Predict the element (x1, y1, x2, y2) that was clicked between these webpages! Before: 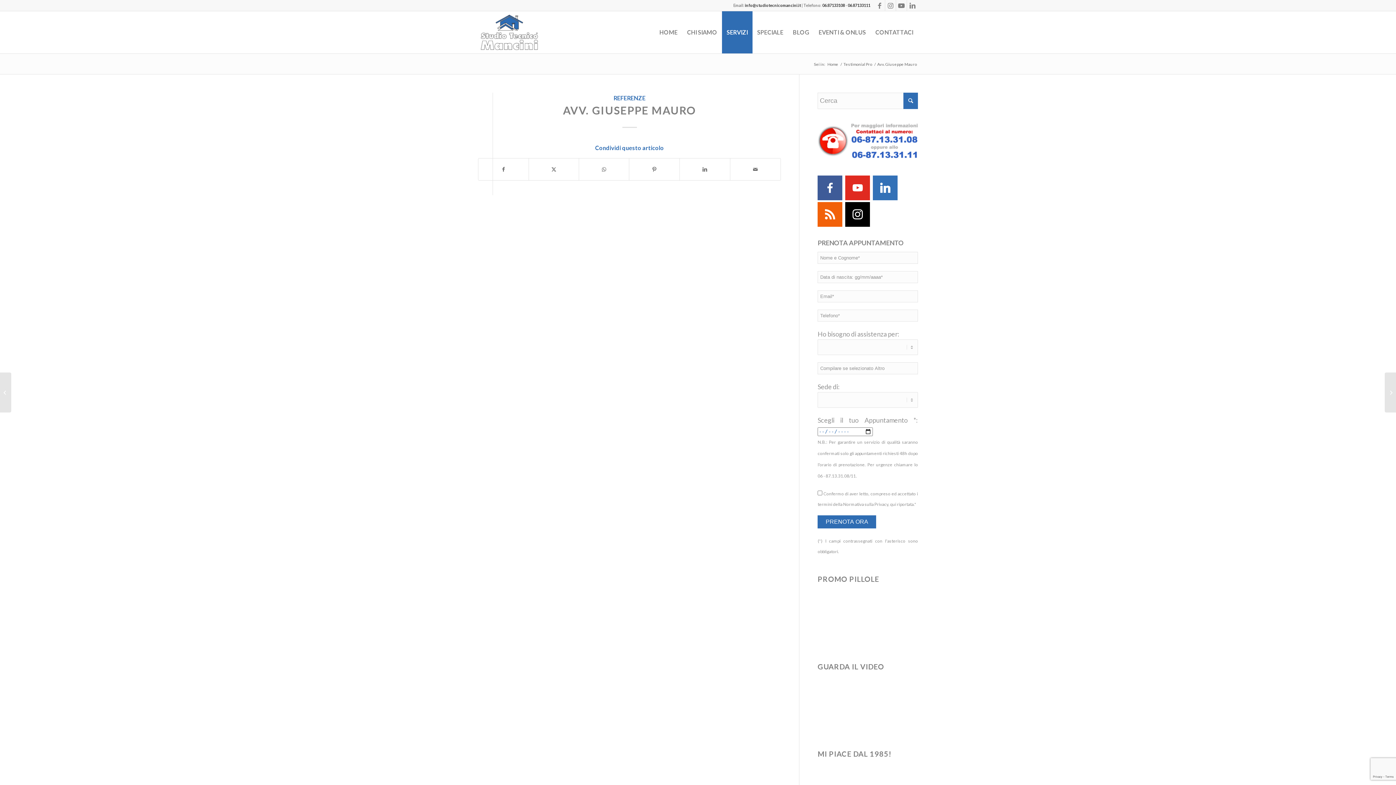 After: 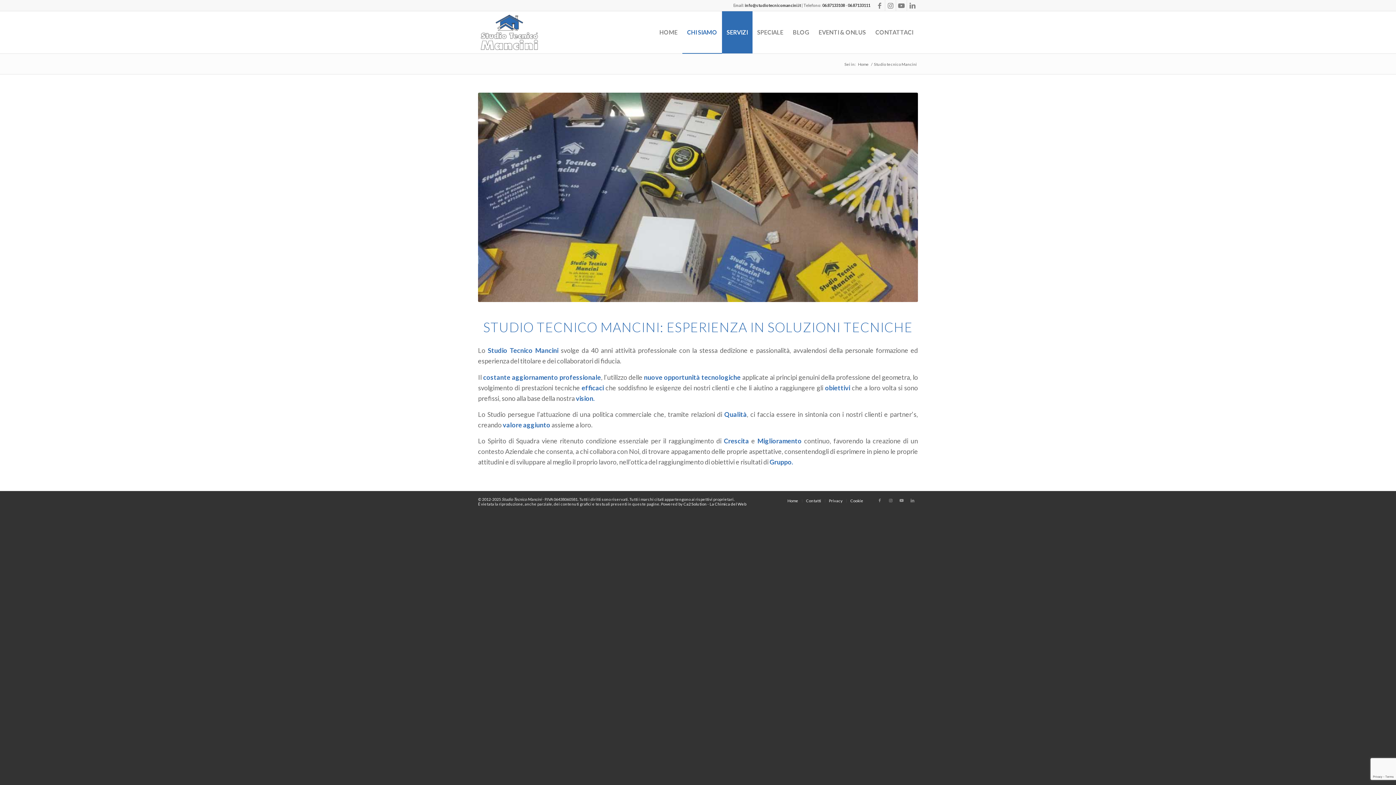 Action: label: CHI SIAMO bbox: (682, 11, 722, 53)